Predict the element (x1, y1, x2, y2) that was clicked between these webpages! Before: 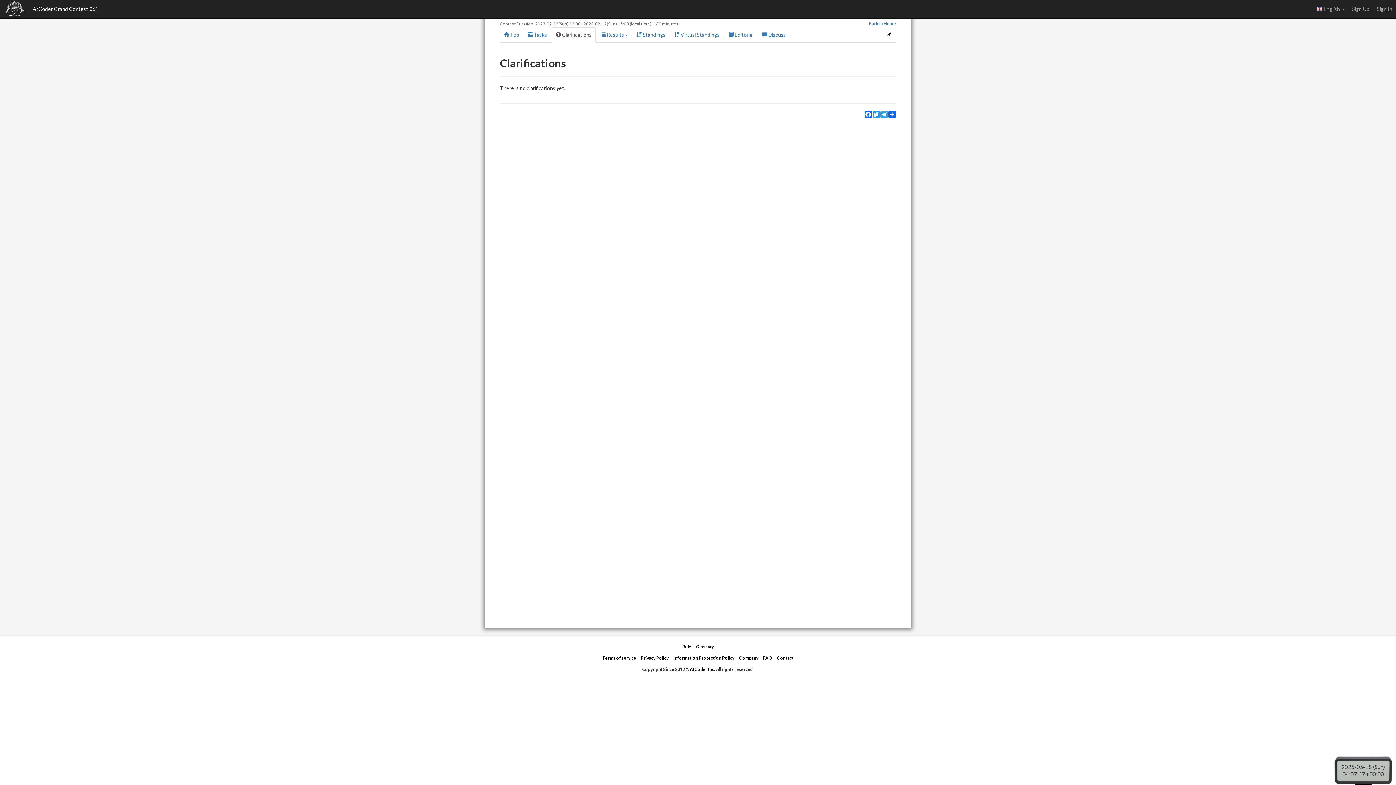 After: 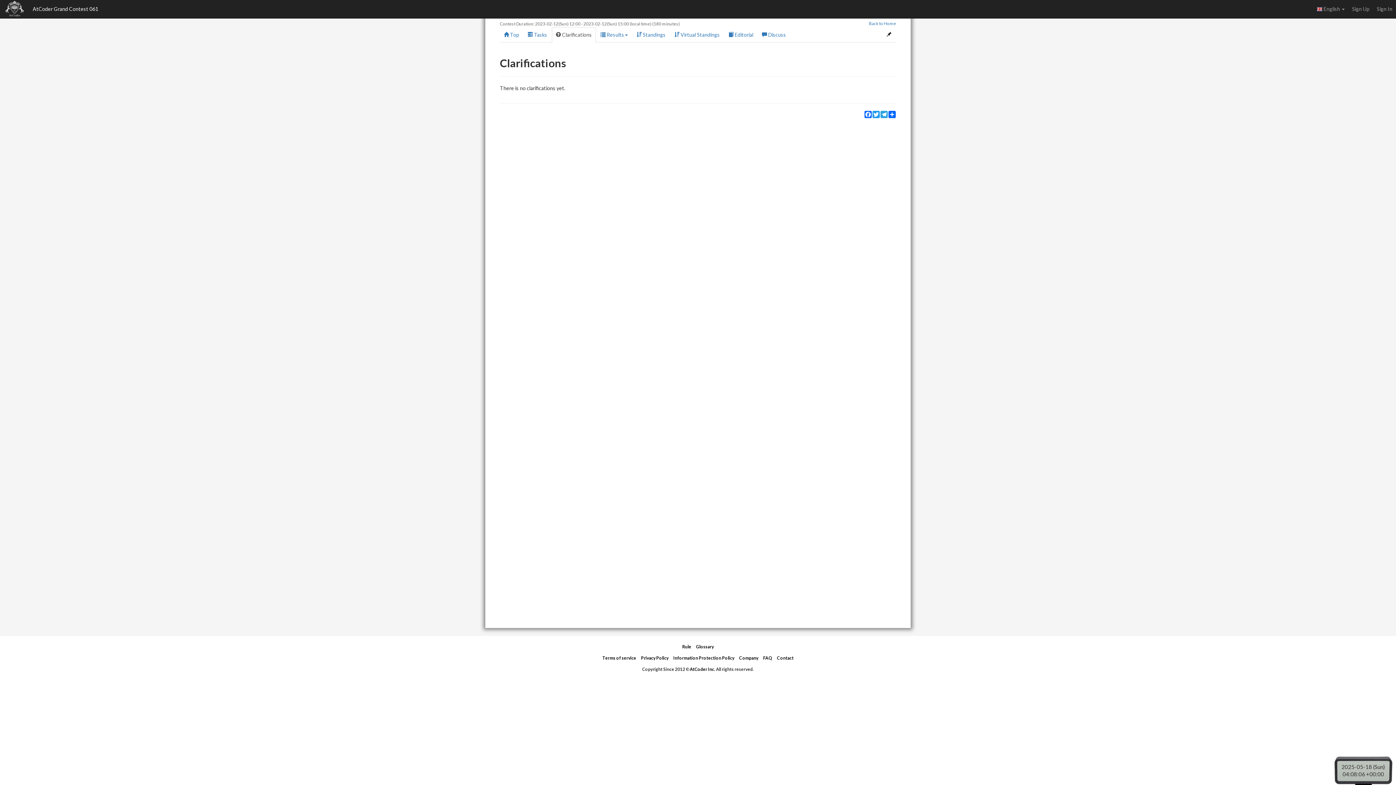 Action: bbox: (535, 21, 580, 26) label: 2023-02-12(Sun) 12:00